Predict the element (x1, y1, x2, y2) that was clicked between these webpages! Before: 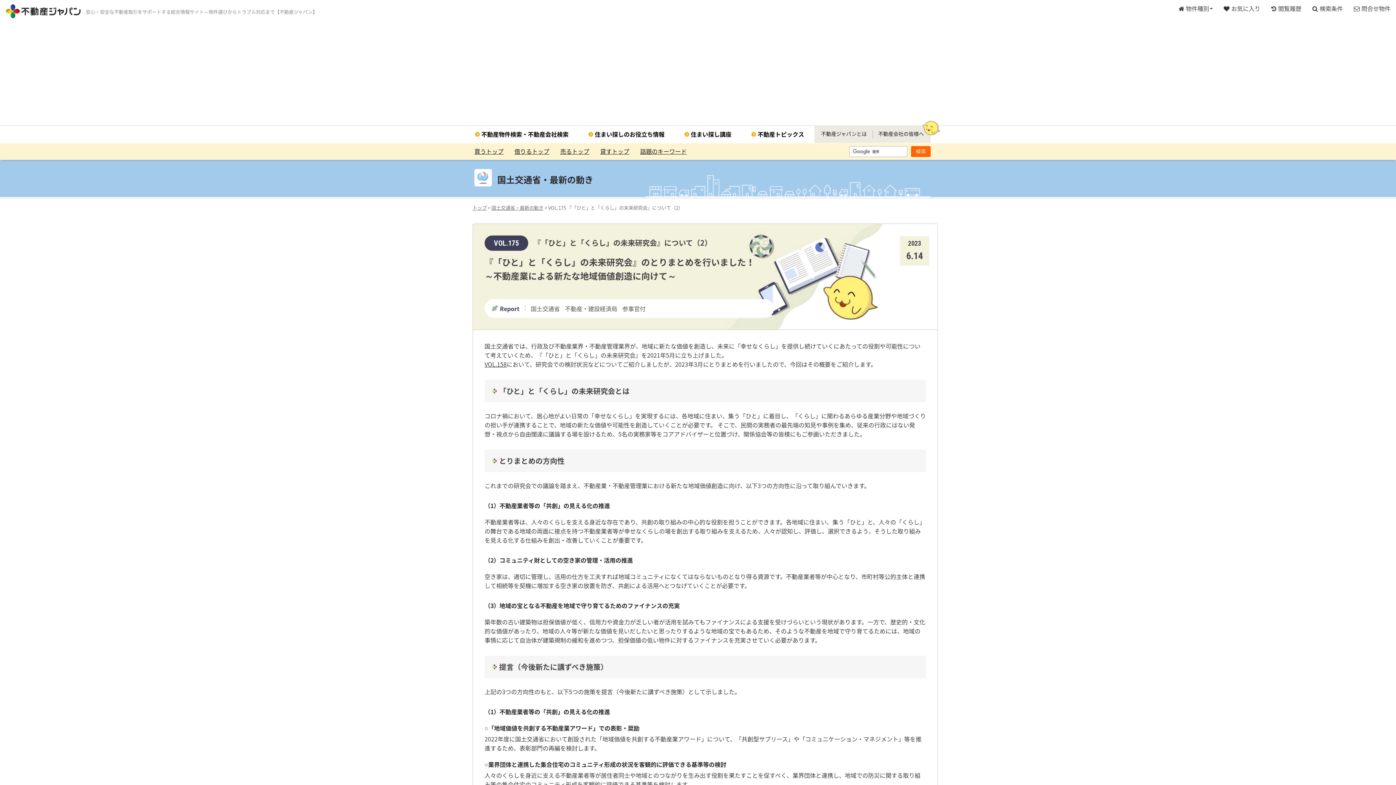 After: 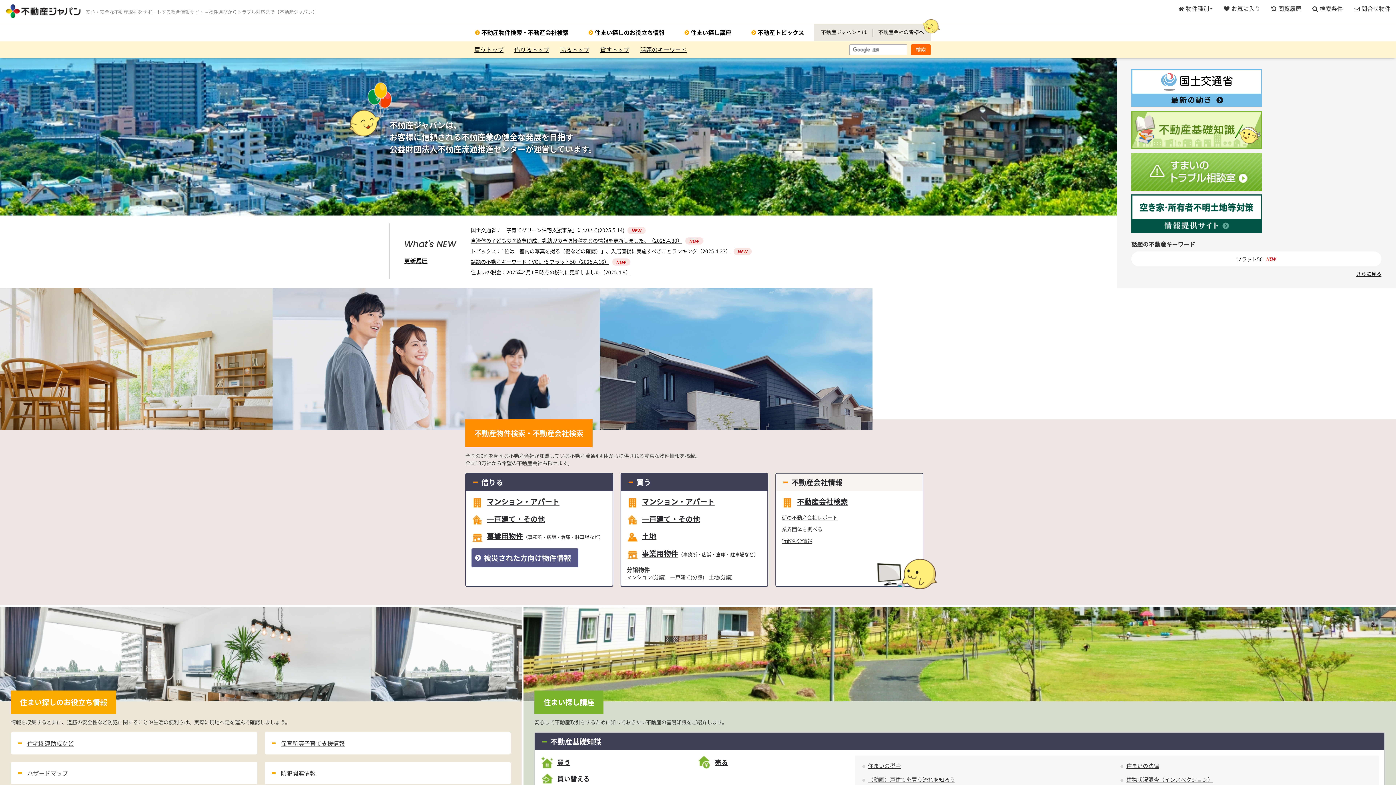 Action: bbox: (5, 3, 85, 20)